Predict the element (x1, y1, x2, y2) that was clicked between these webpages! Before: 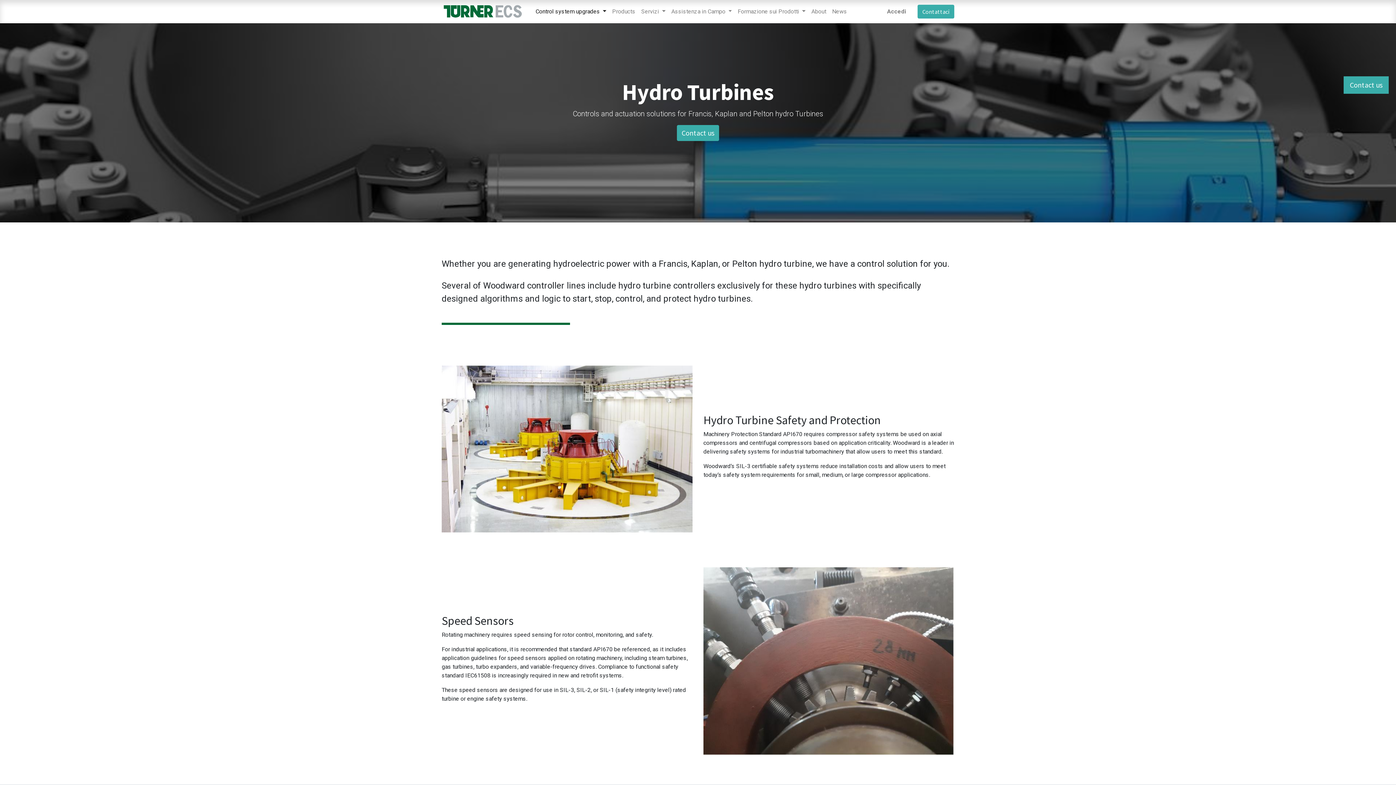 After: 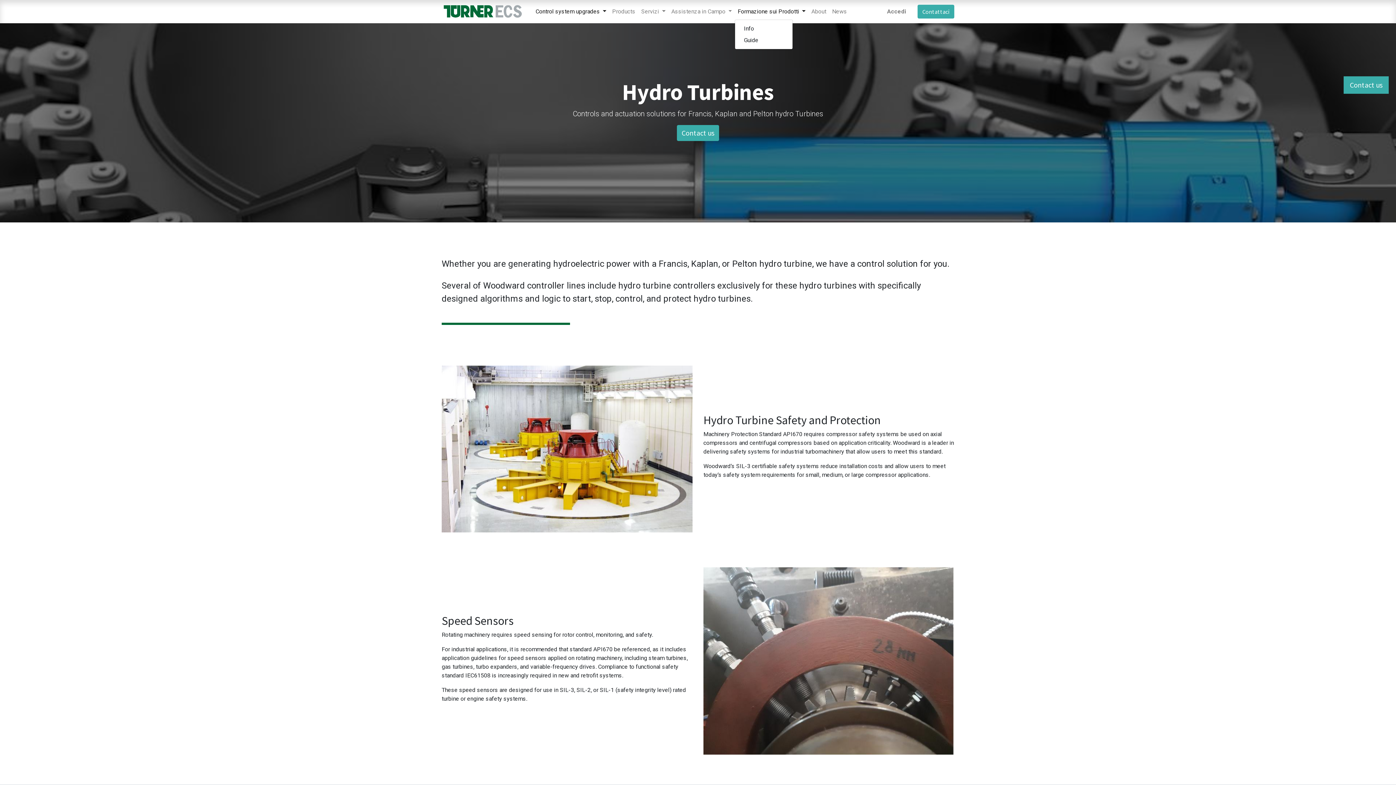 Action: label: Formazione sui Prodotti  bbox: (735, 4, 808, 18)